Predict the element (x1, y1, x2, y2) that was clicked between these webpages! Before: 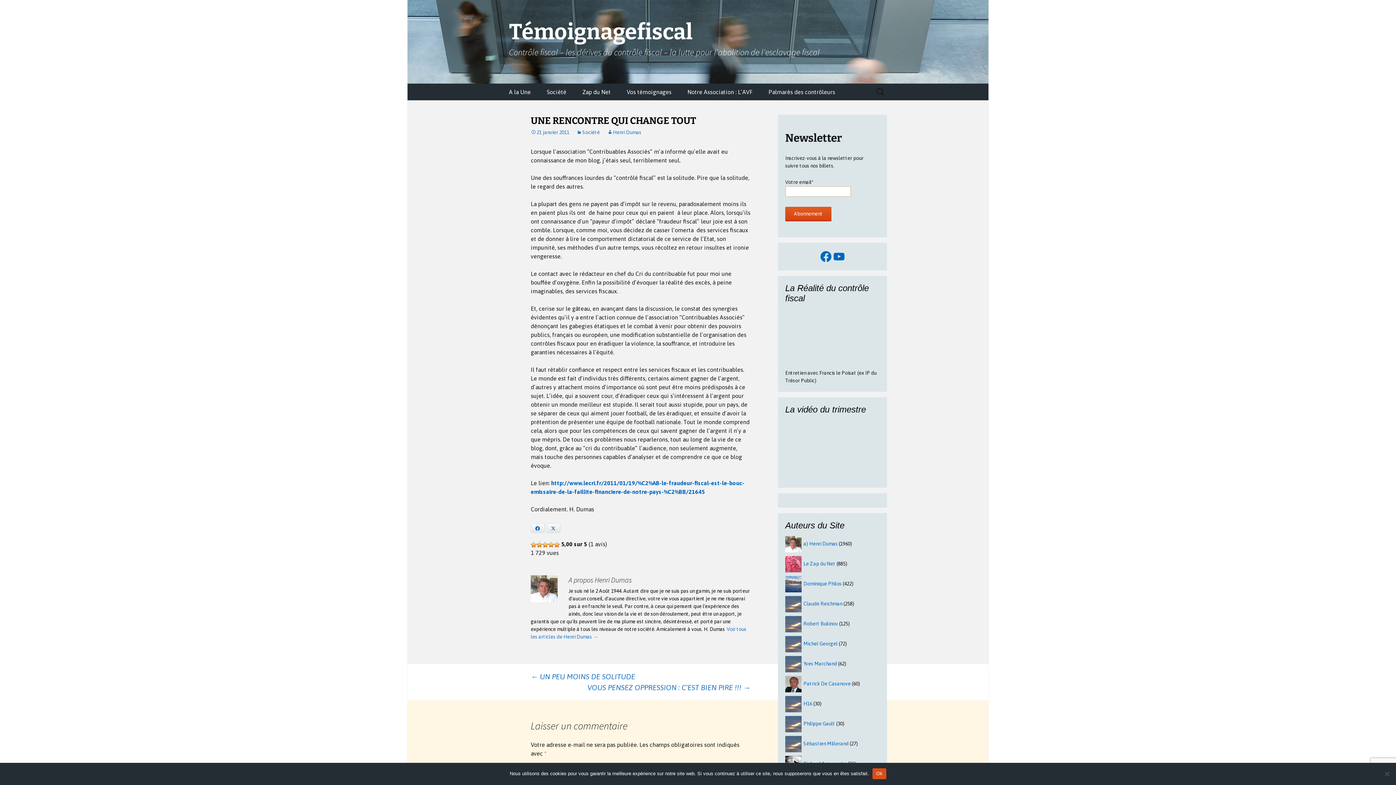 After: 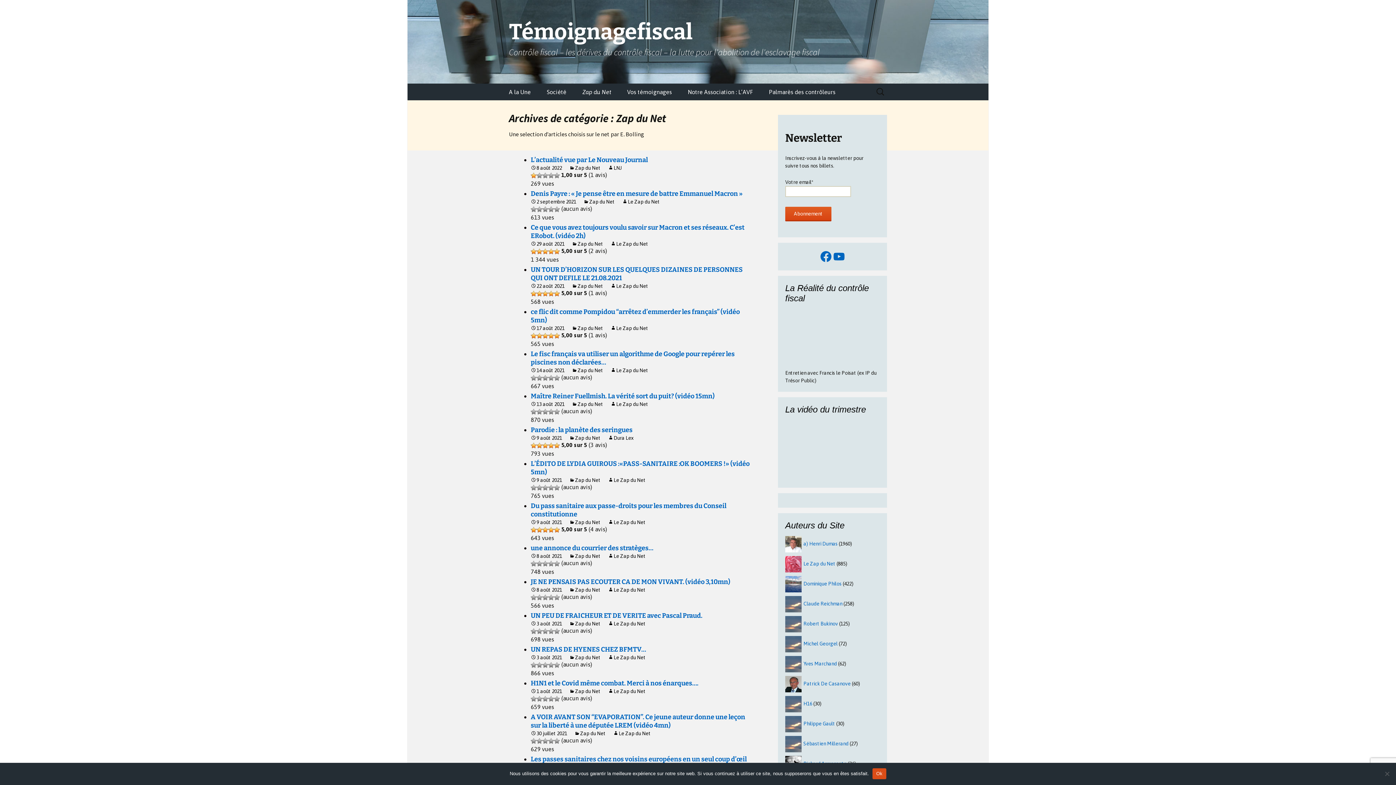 Action: label: Zap du Net bbox: (575, 83, 618, 100)